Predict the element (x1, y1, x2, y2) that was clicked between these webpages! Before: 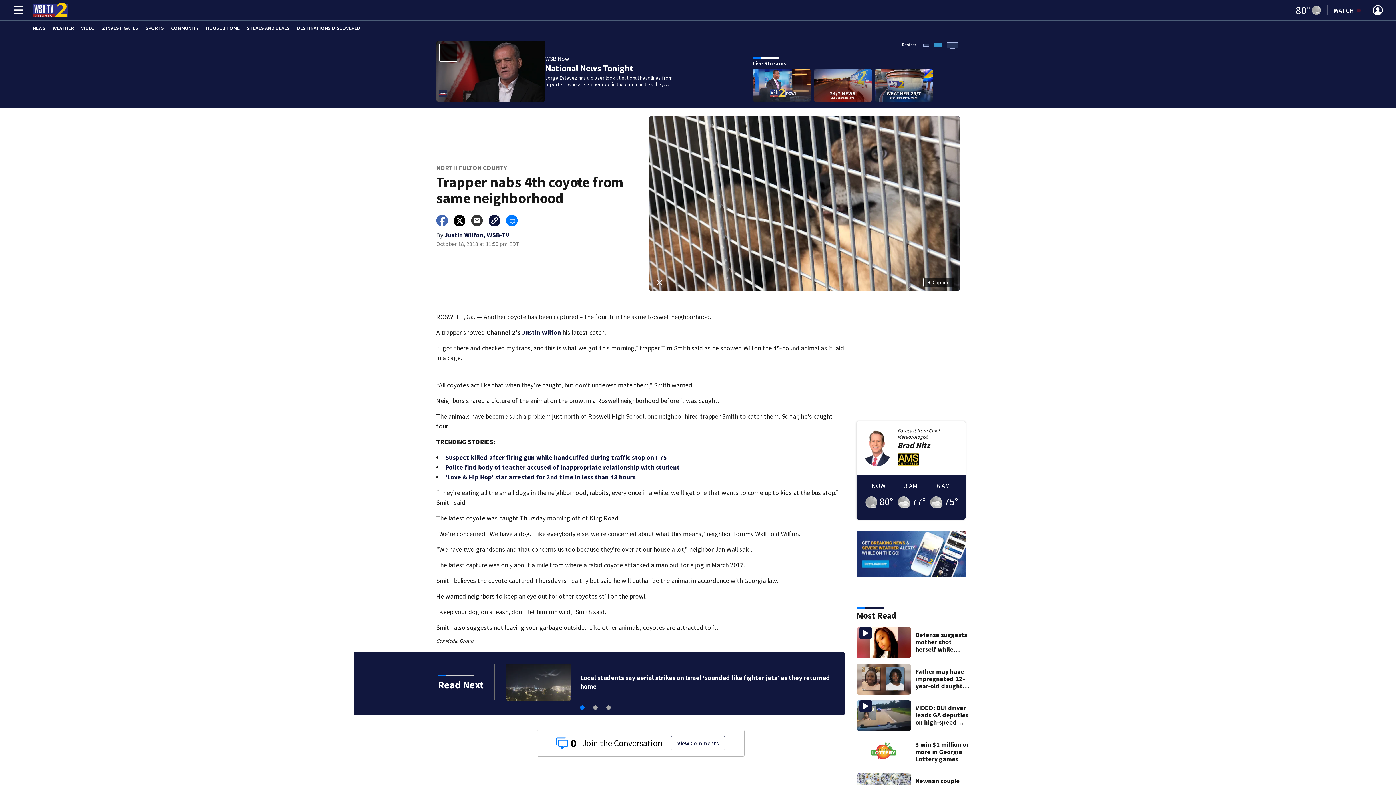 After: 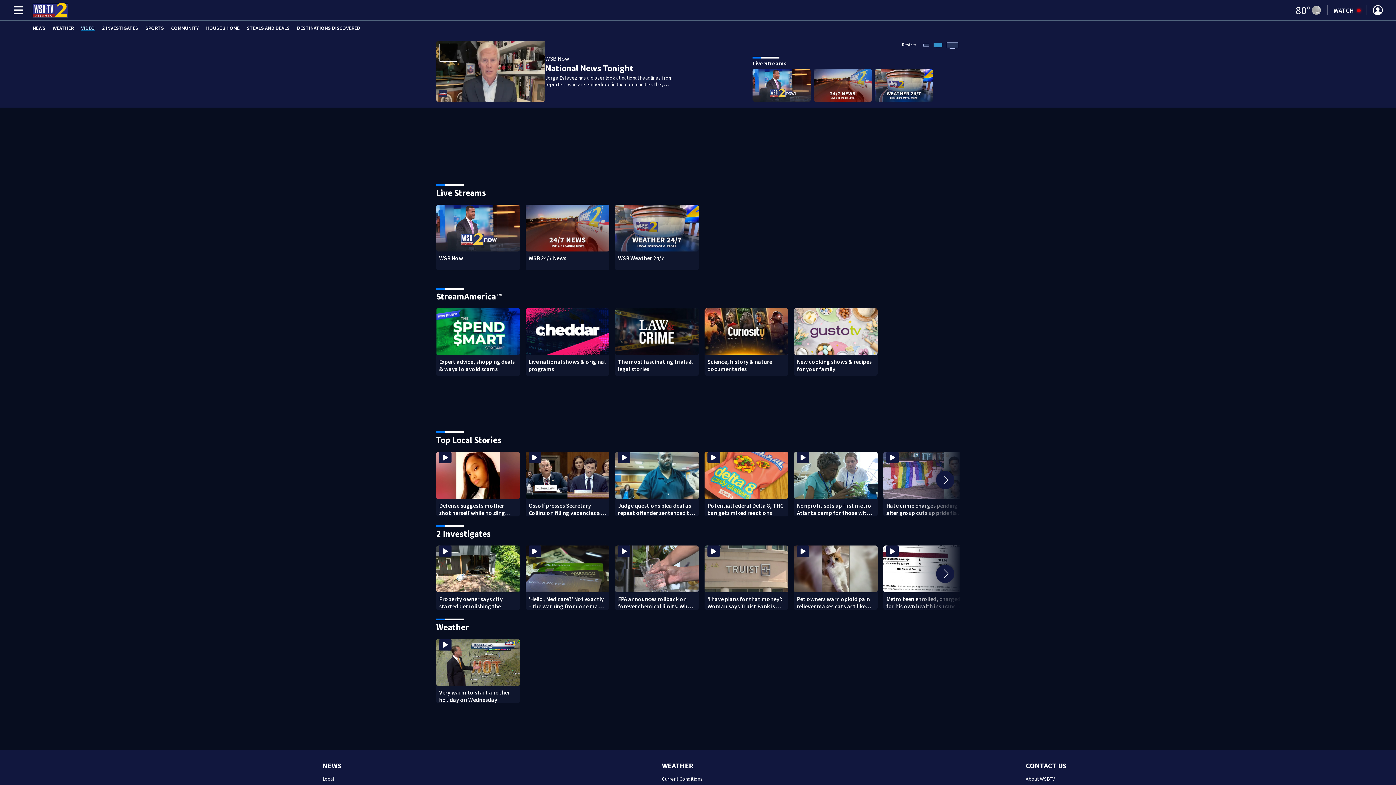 Action: label: VIDEO bbox: (81, 25, 94, 30)